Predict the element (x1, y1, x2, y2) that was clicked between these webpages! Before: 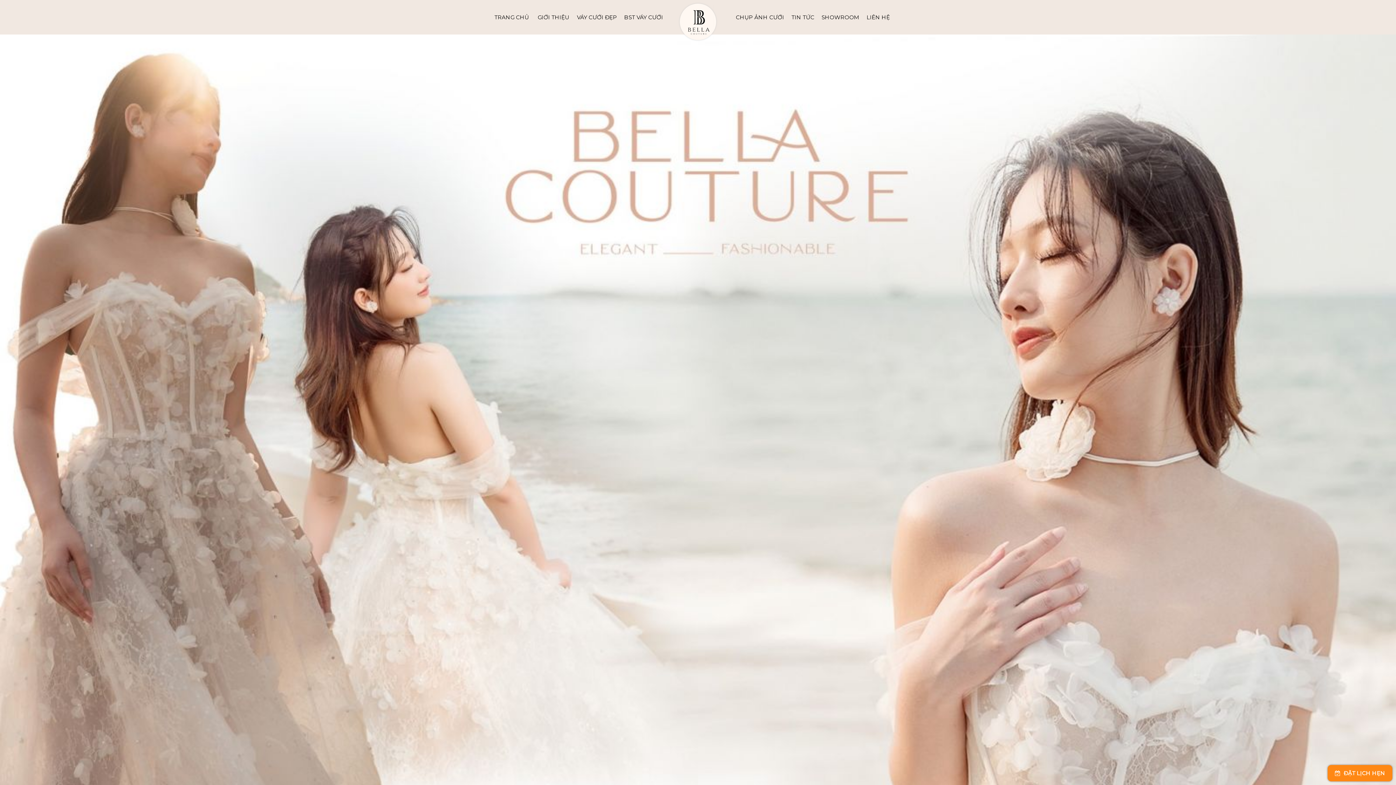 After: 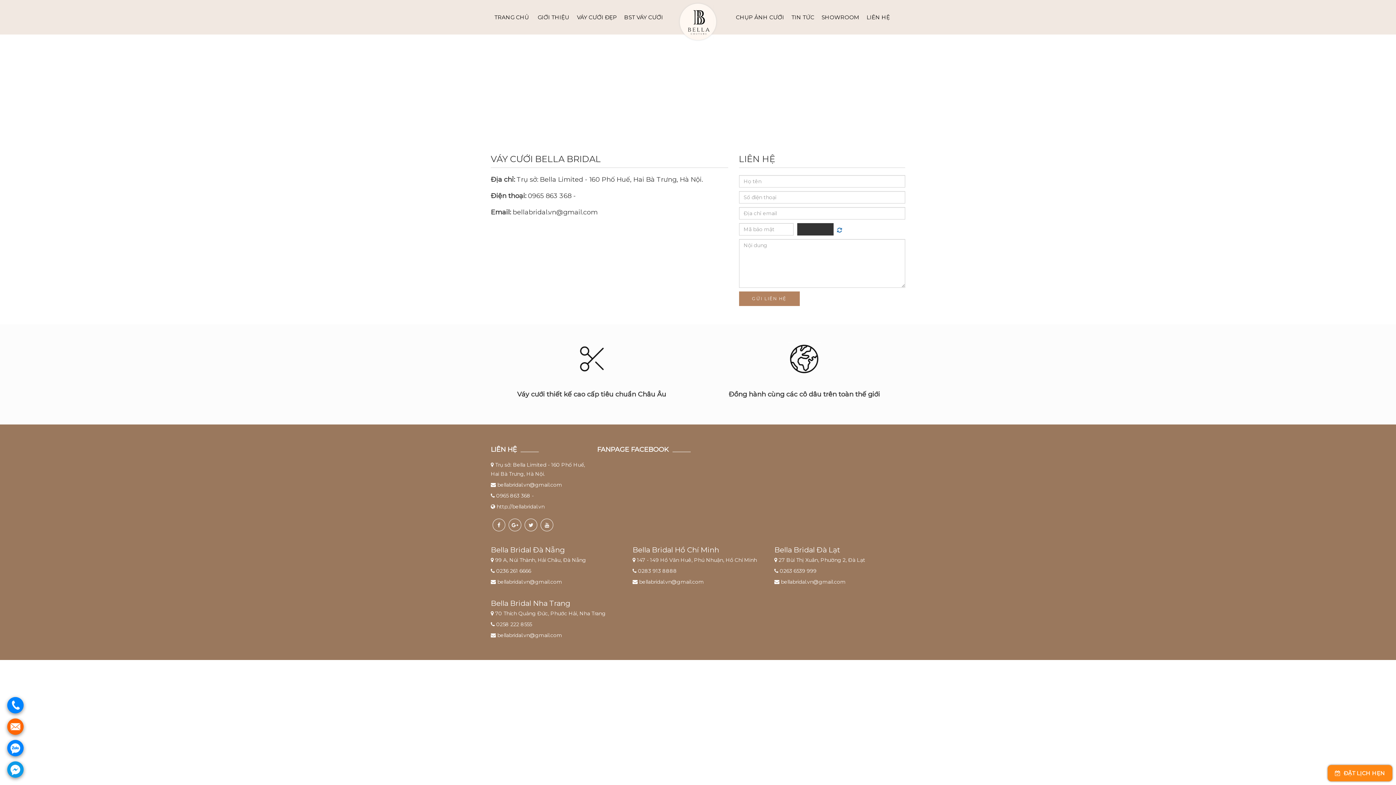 Action: bbox: (863, 0, 893, 34) label: LIÊN HỆ